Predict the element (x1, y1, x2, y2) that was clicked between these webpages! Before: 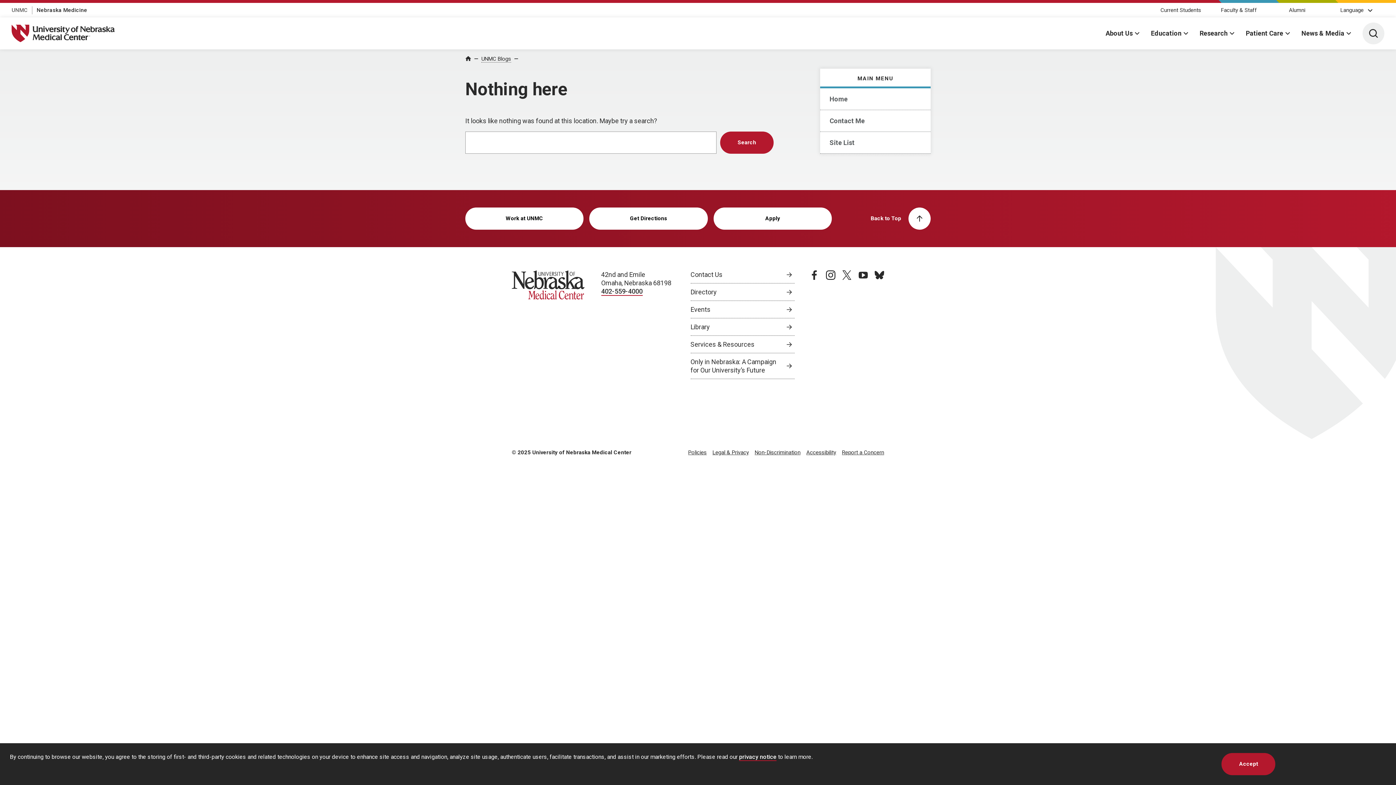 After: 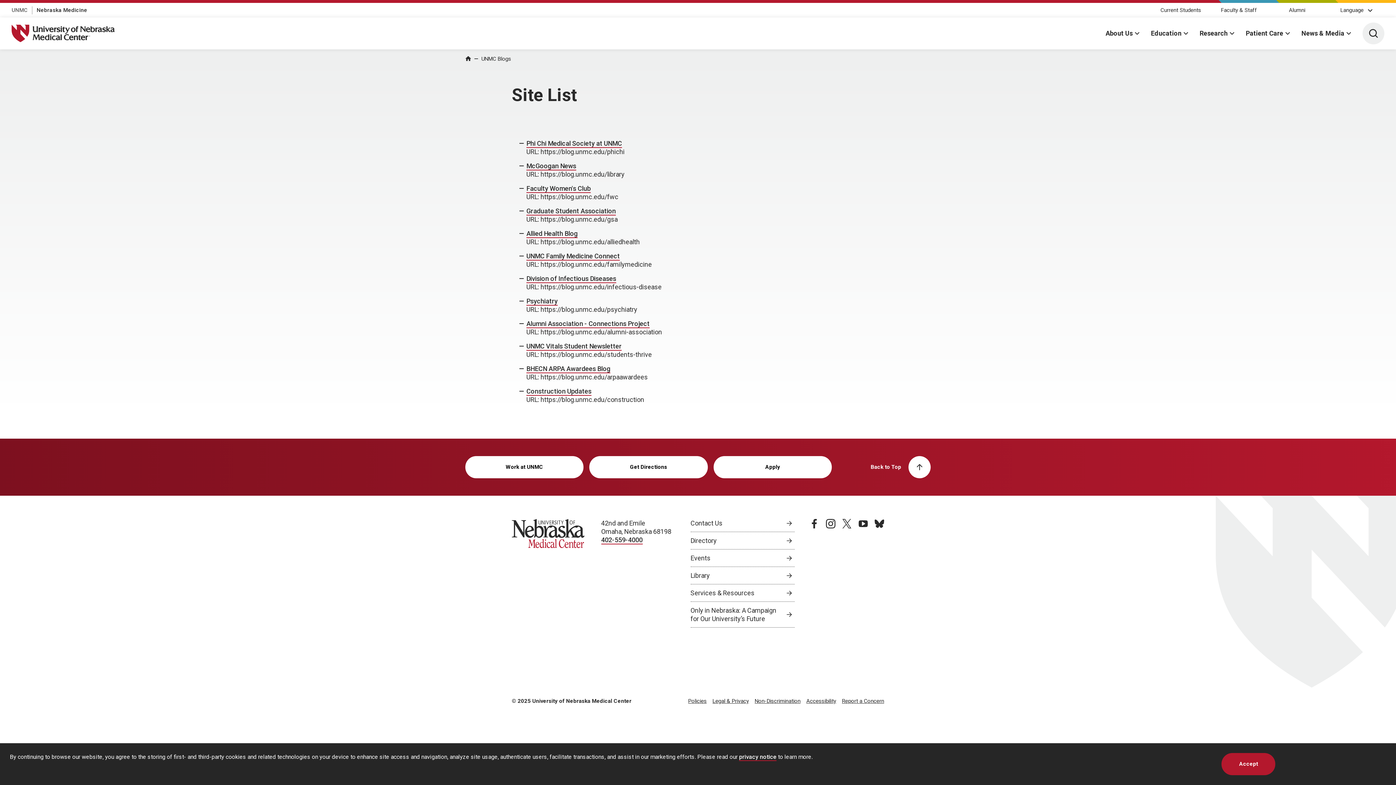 Action: bbox: (820, 132, 930, 153) label: Site List